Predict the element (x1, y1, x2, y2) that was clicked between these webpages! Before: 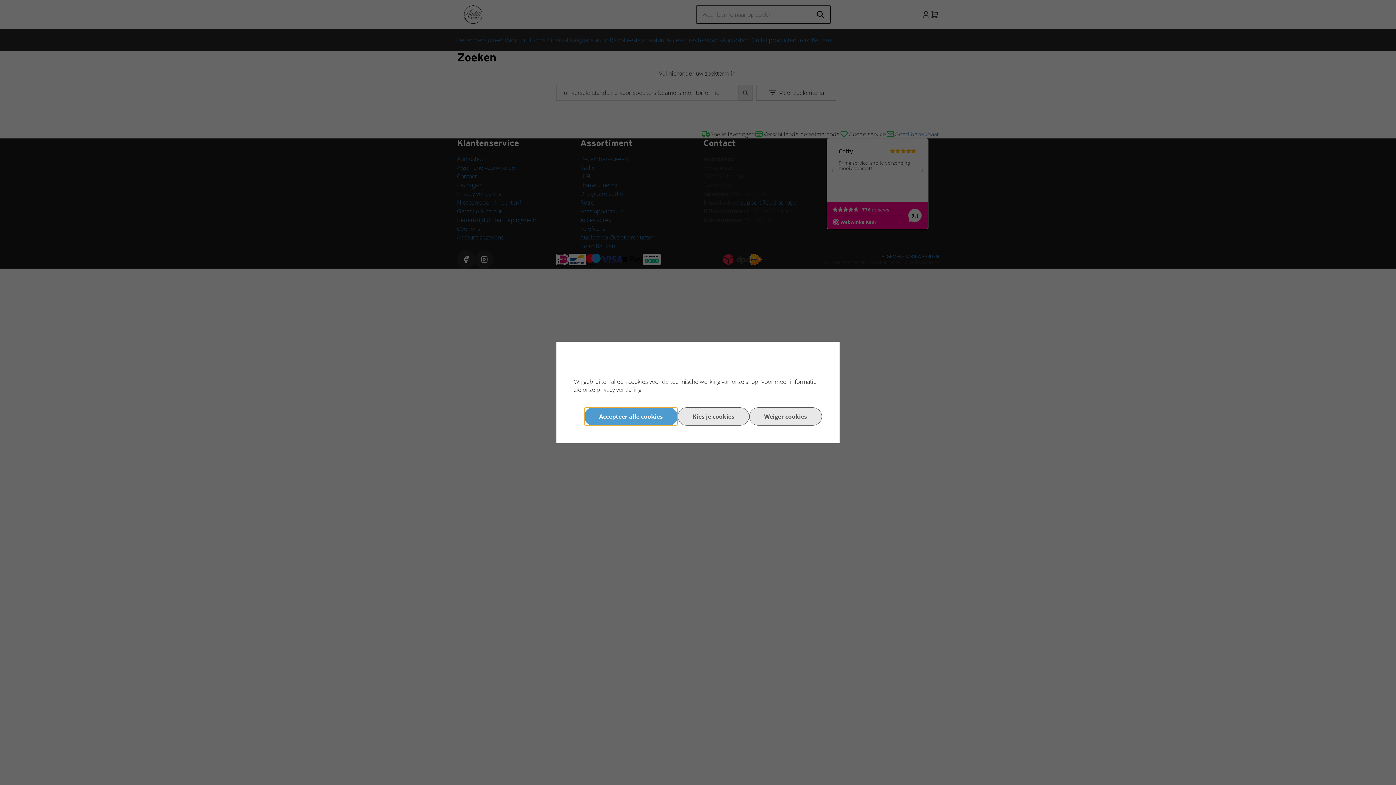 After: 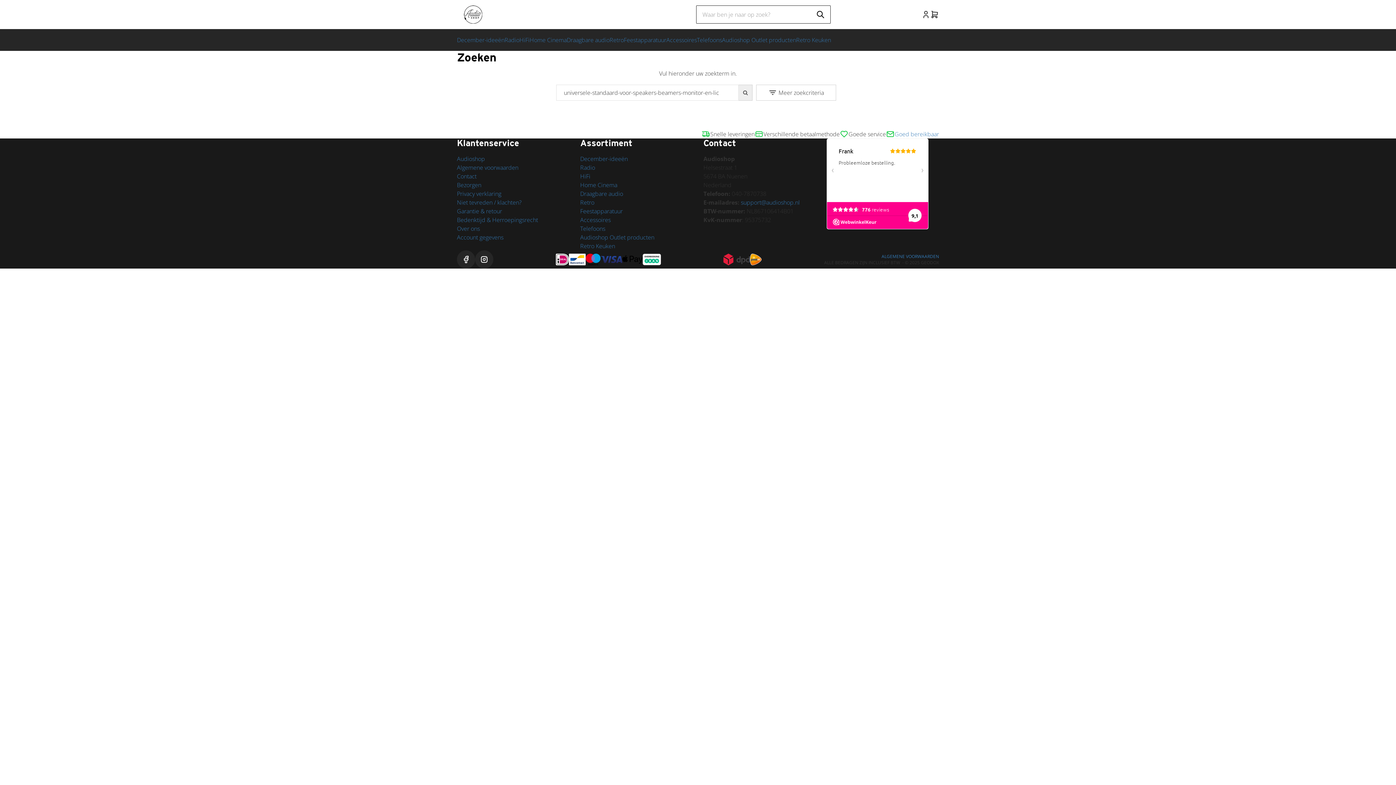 Action: bbox: (584, 407, 677, 425) label: Accepteer alle cookies